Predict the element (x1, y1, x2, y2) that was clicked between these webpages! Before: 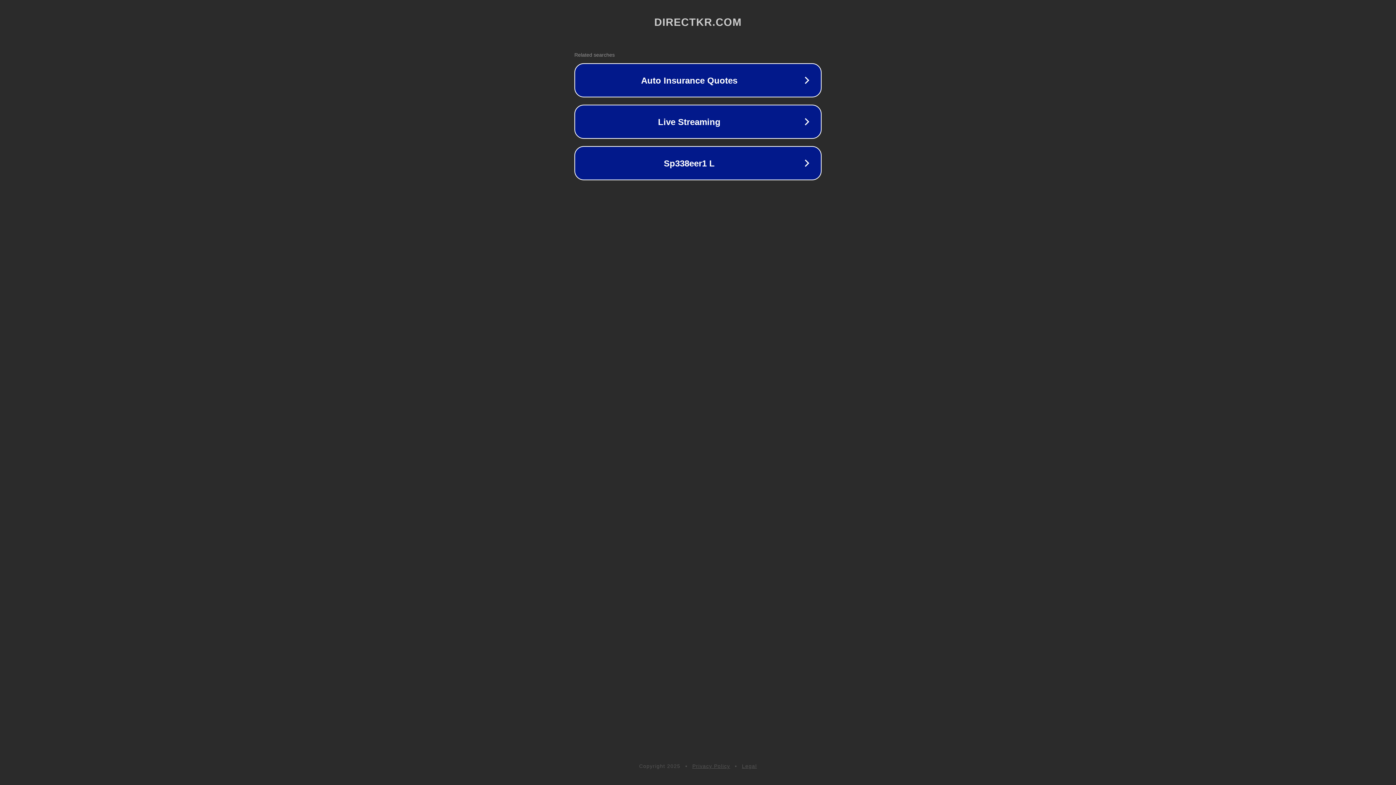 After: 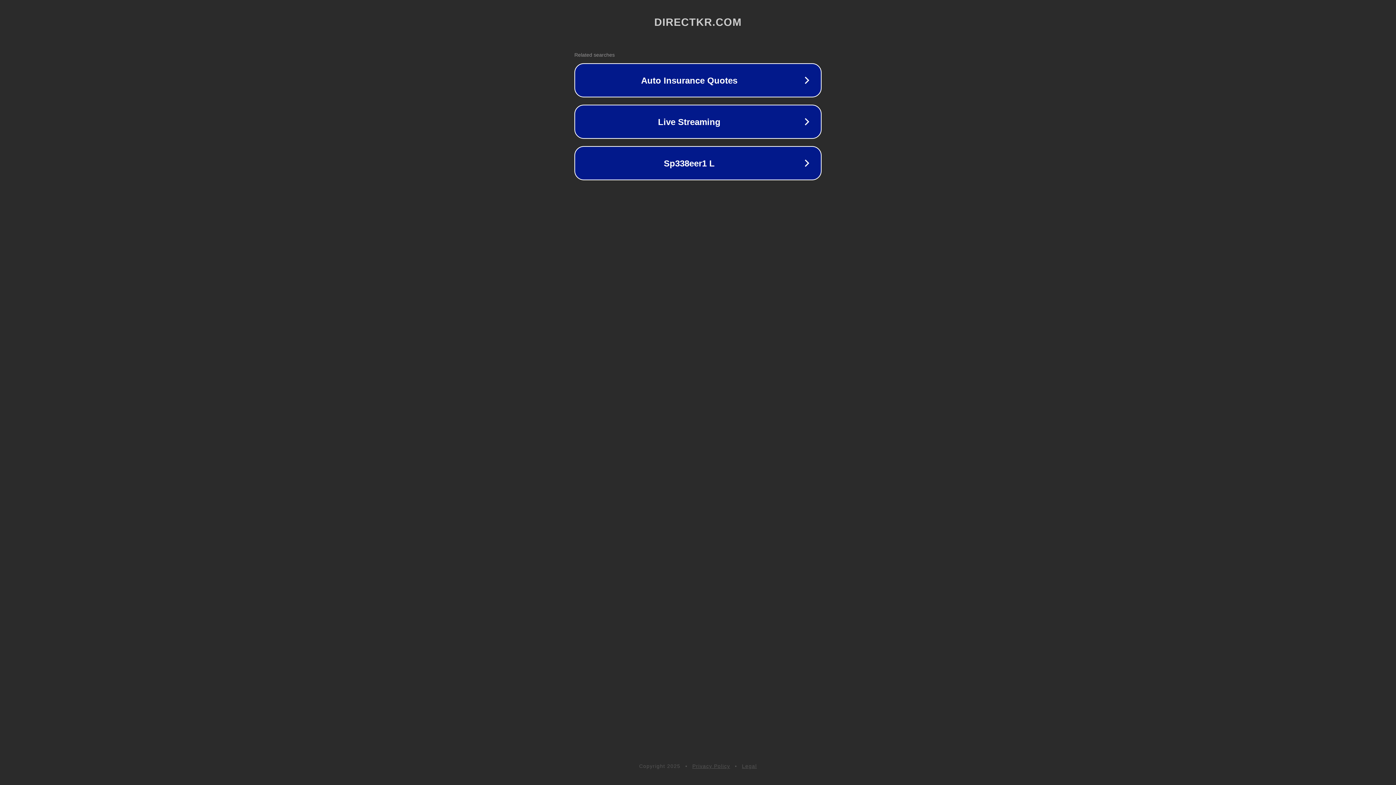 Action: bbox: (742, 763, 757, 769) label: Legal